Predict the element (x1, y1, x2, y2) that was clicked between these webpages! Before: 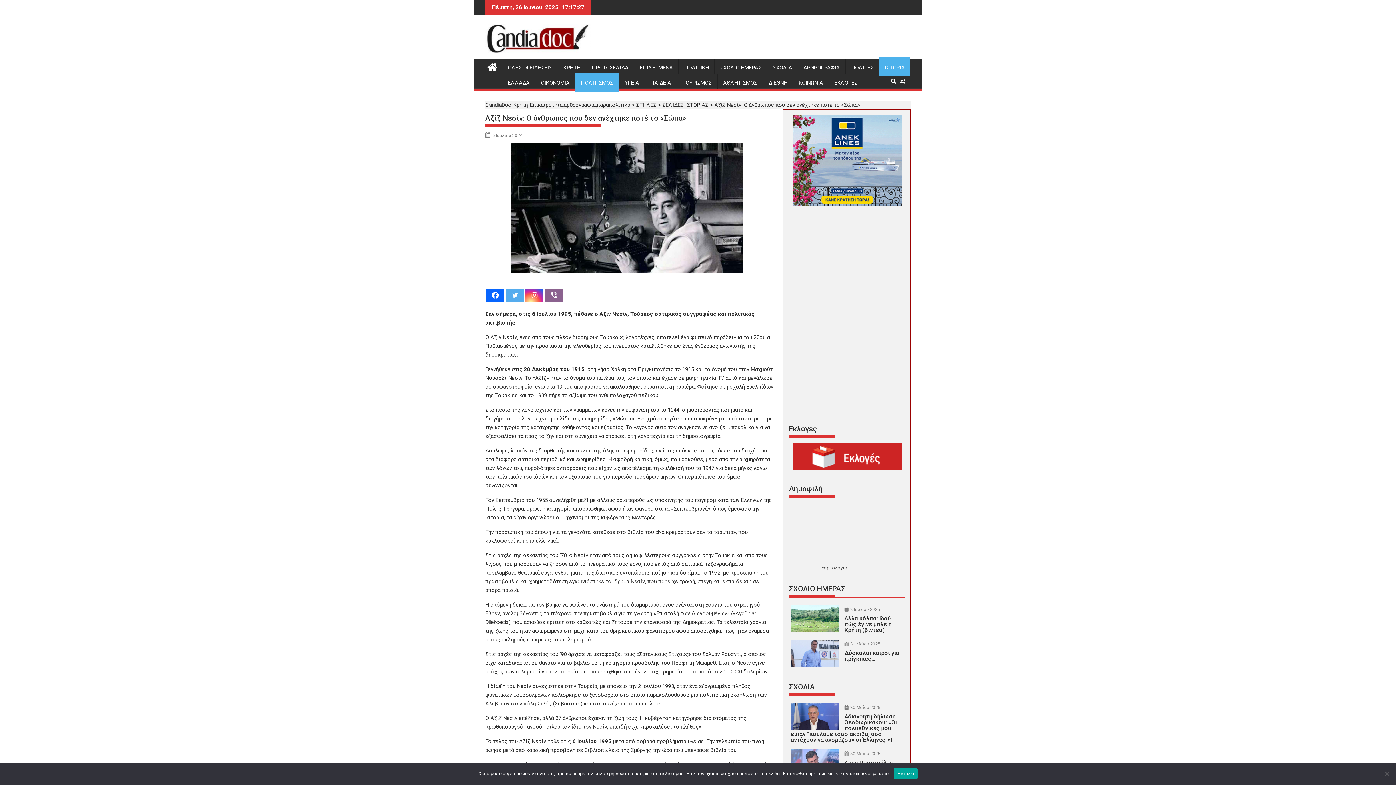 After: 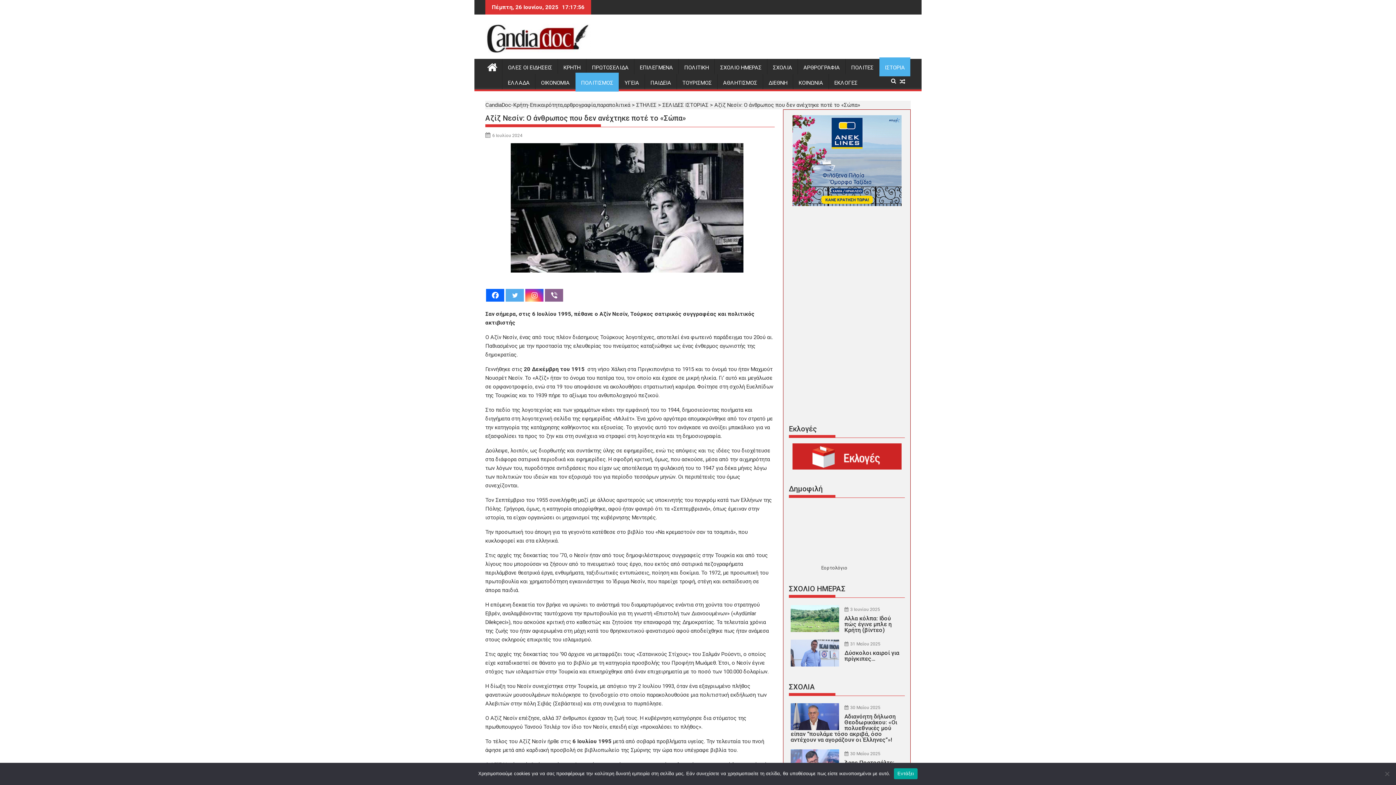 Action: bbox: (492, 133, 522, 138) label: 6 Ιουλίου 2024